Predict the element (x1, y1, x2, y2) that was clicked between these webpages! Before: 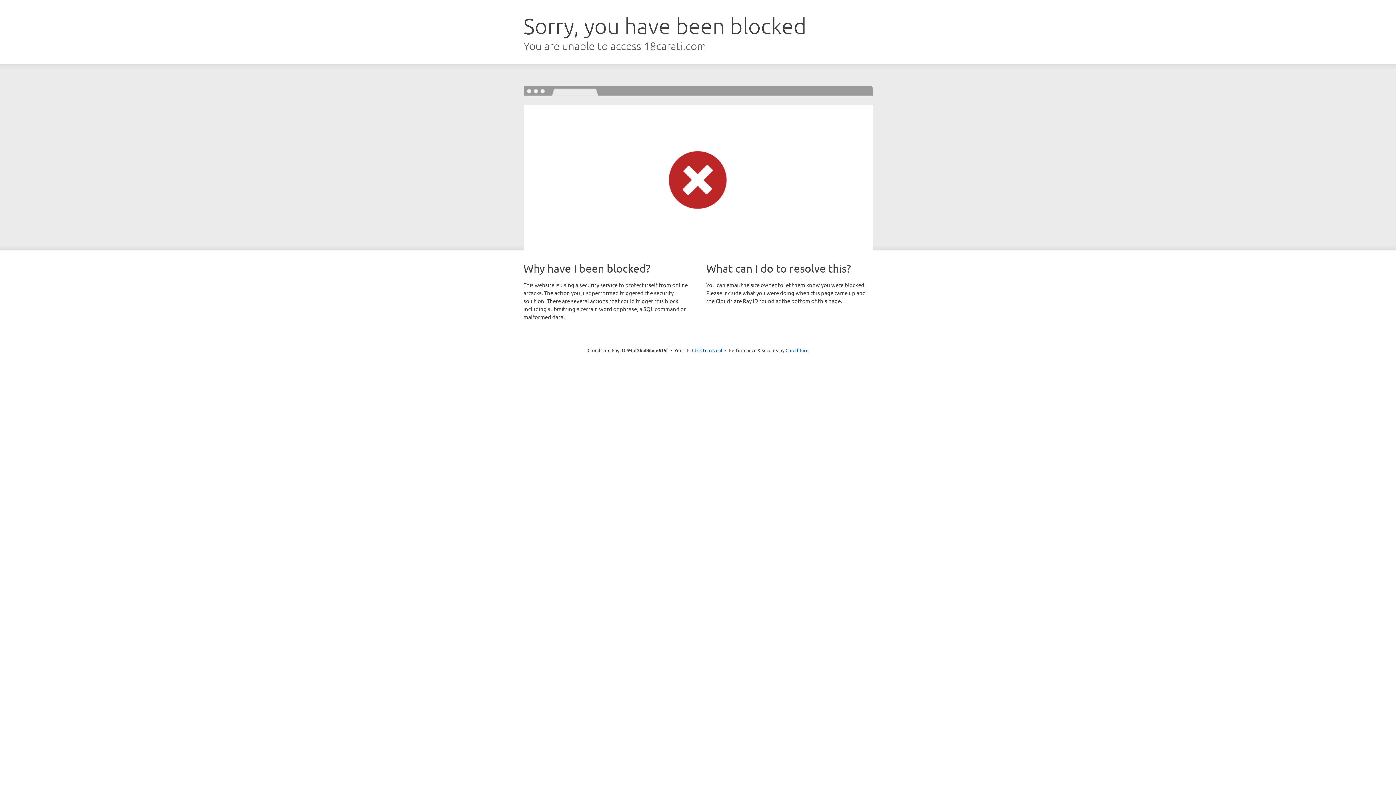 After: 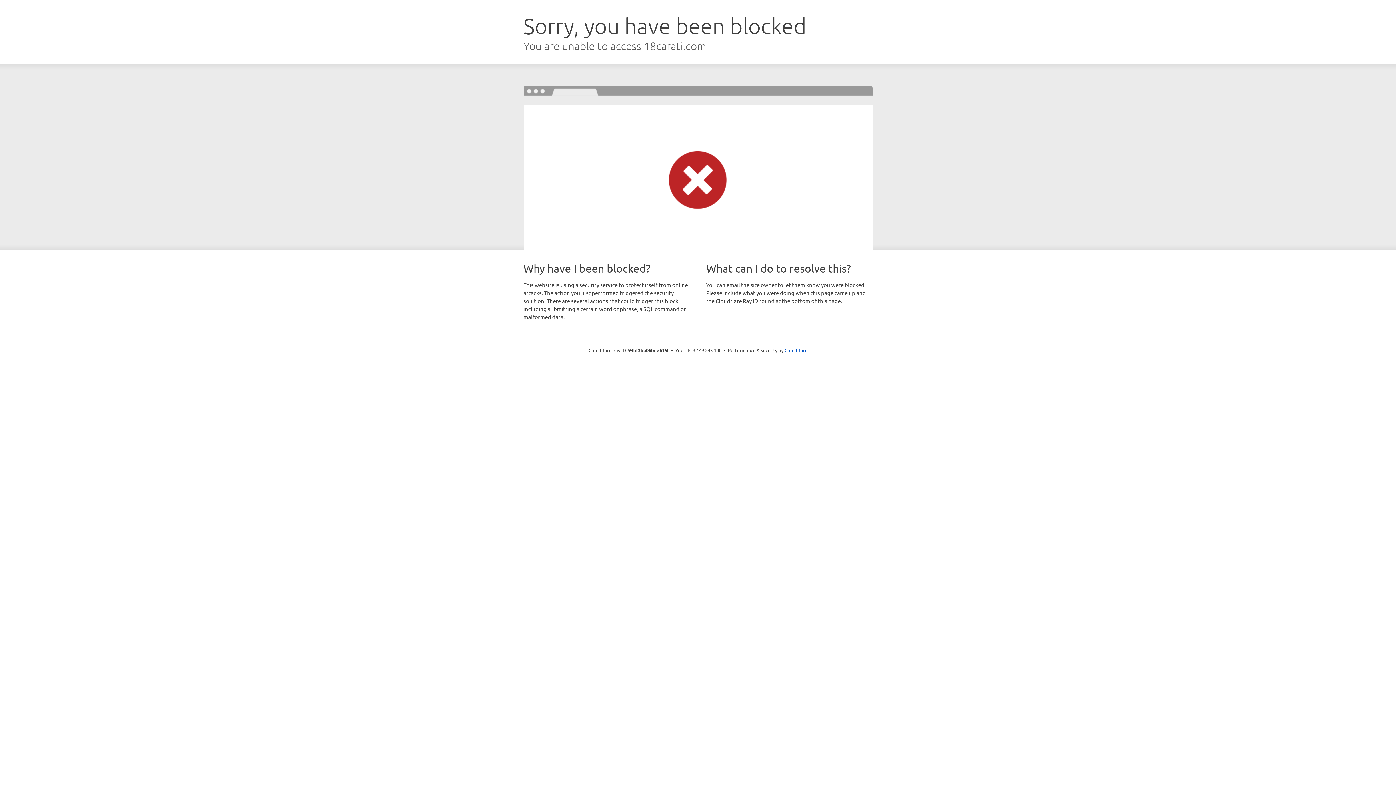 Action: bbox: (692, 346, 722, 353) label: Click to reveal